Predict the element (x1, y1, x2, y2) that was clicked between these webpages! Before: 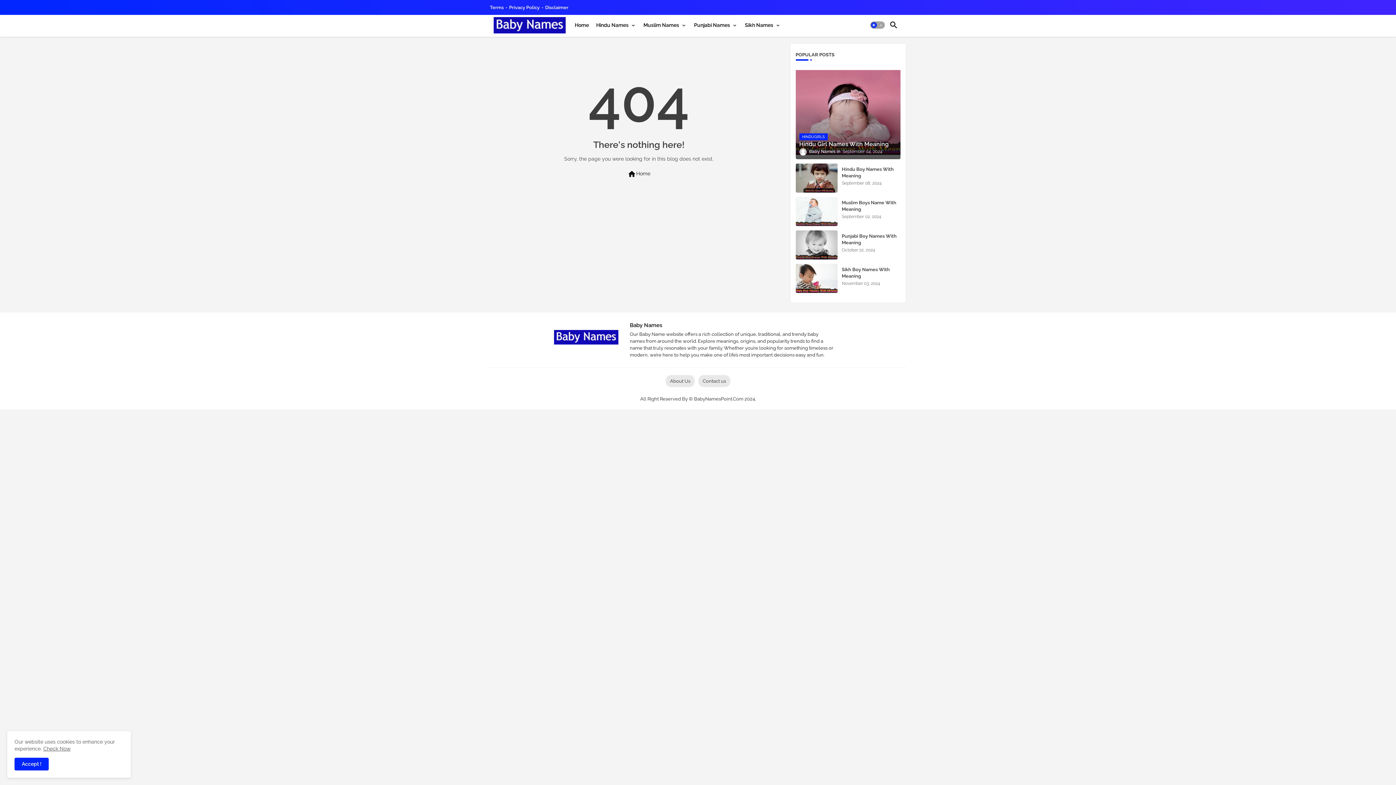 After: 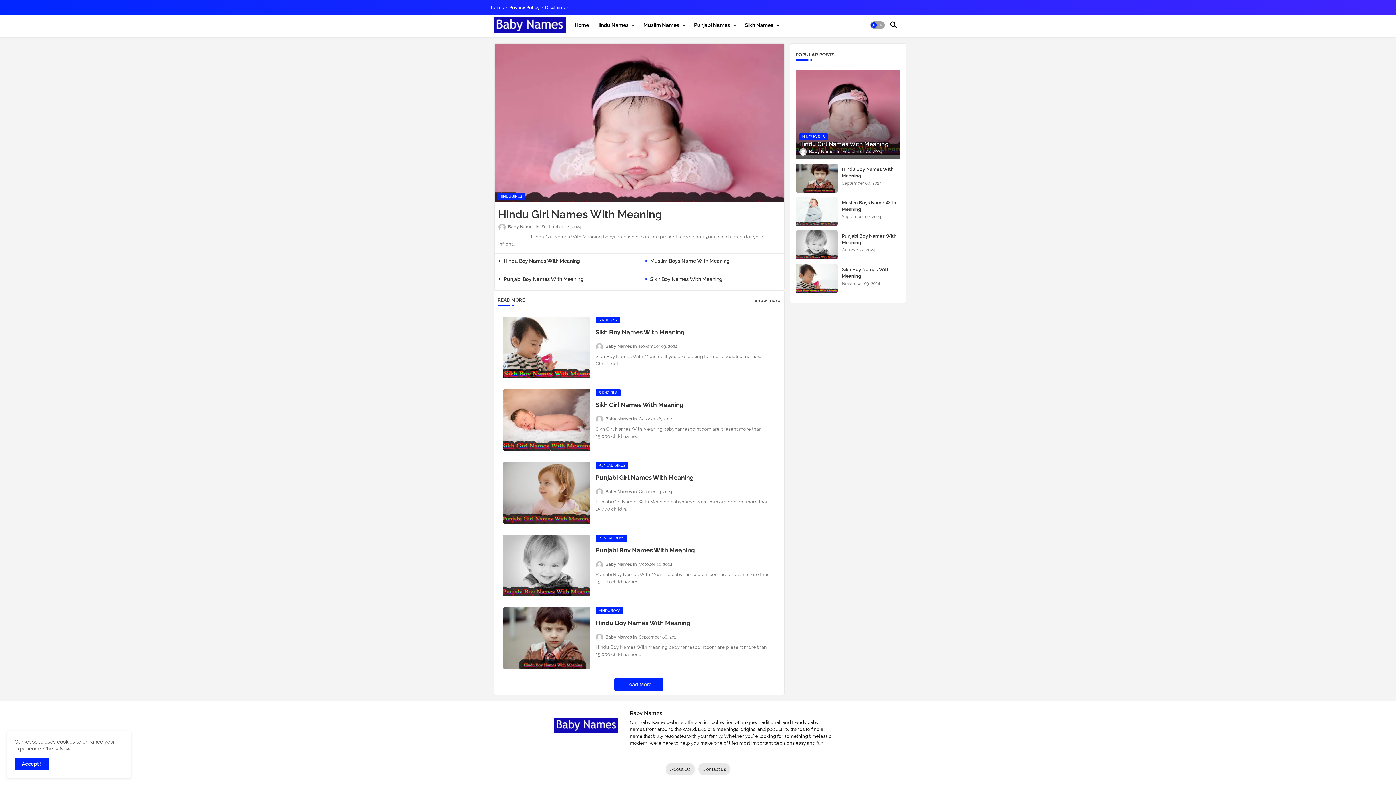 Action: bbox: (554, 330, 618, 346)